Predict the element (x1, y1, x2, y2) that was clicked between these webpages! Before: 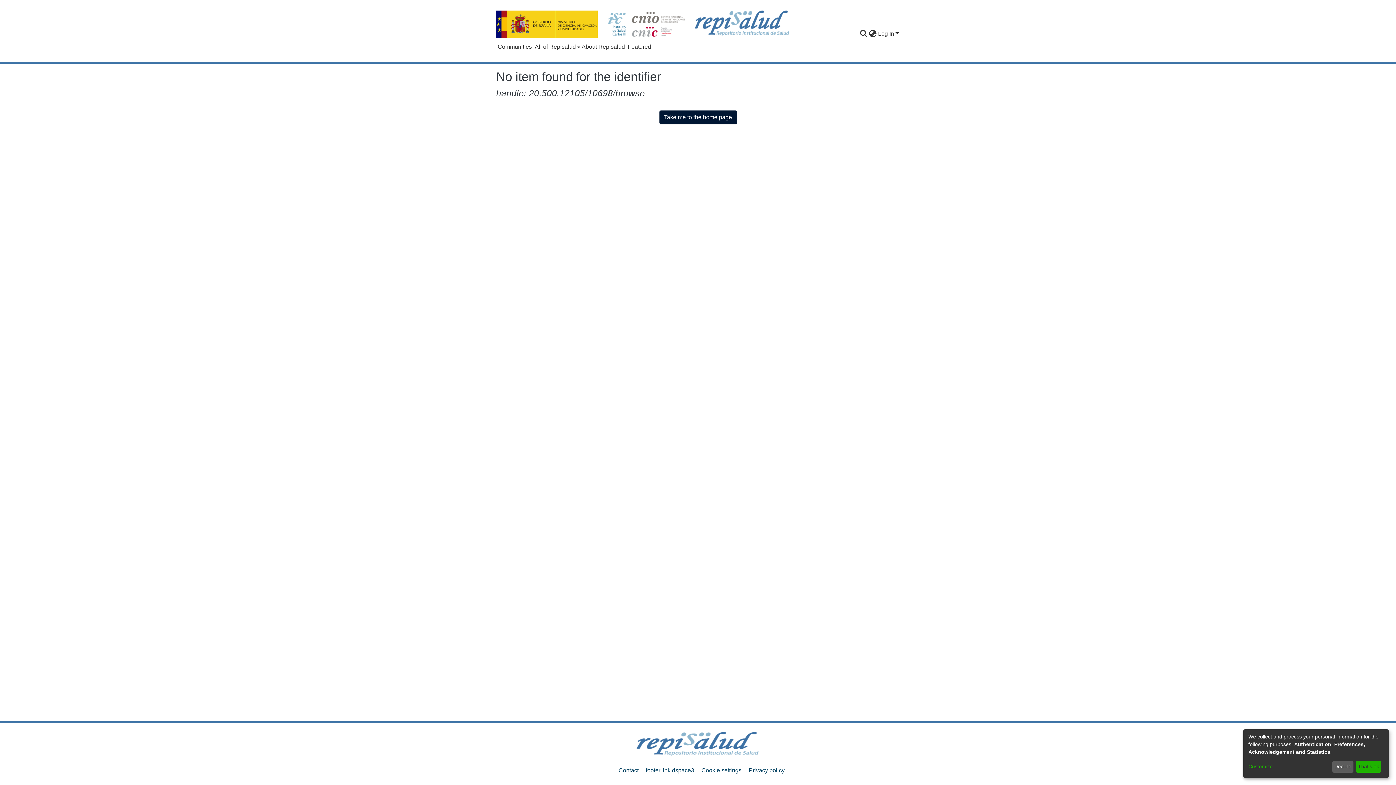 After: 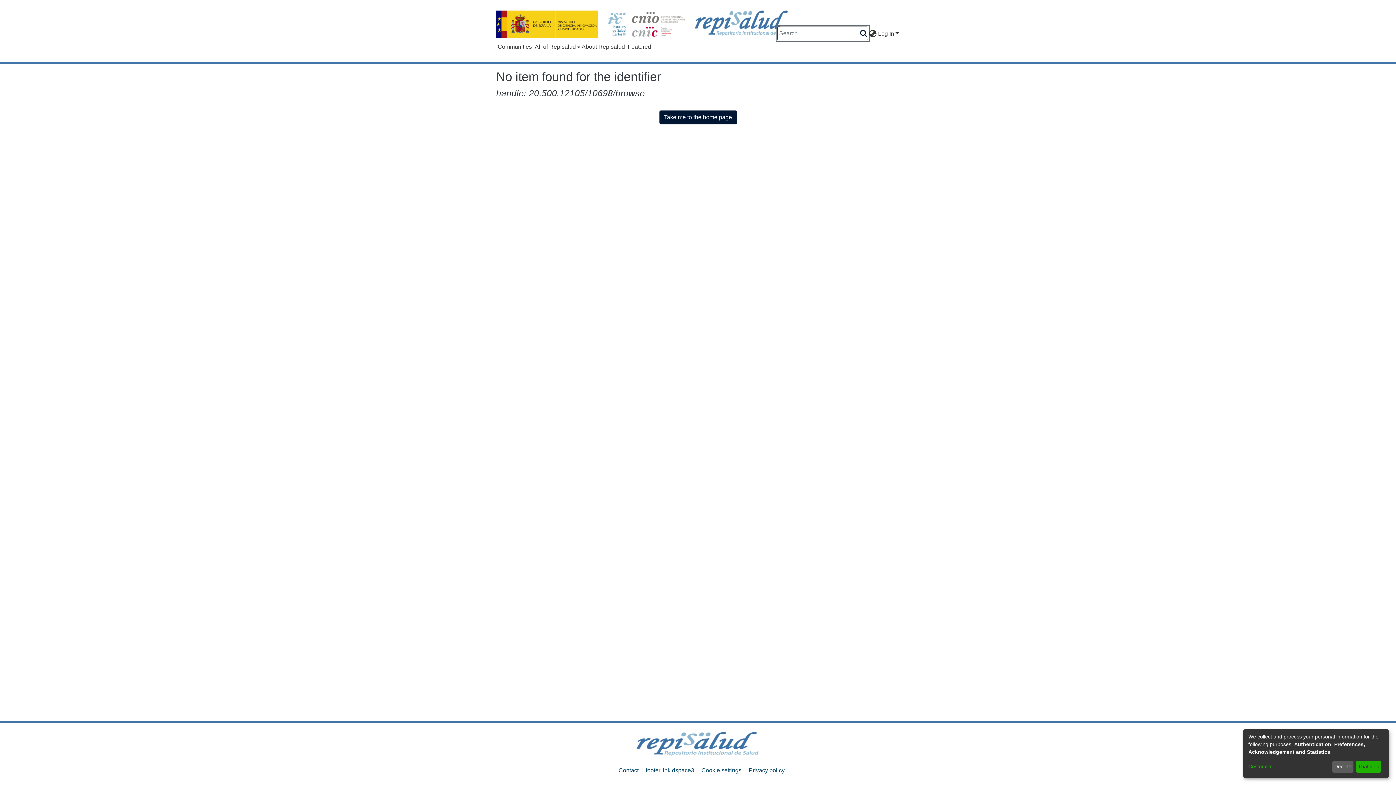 Action: bbox: (859, 29, 868, 38) label: Submit search